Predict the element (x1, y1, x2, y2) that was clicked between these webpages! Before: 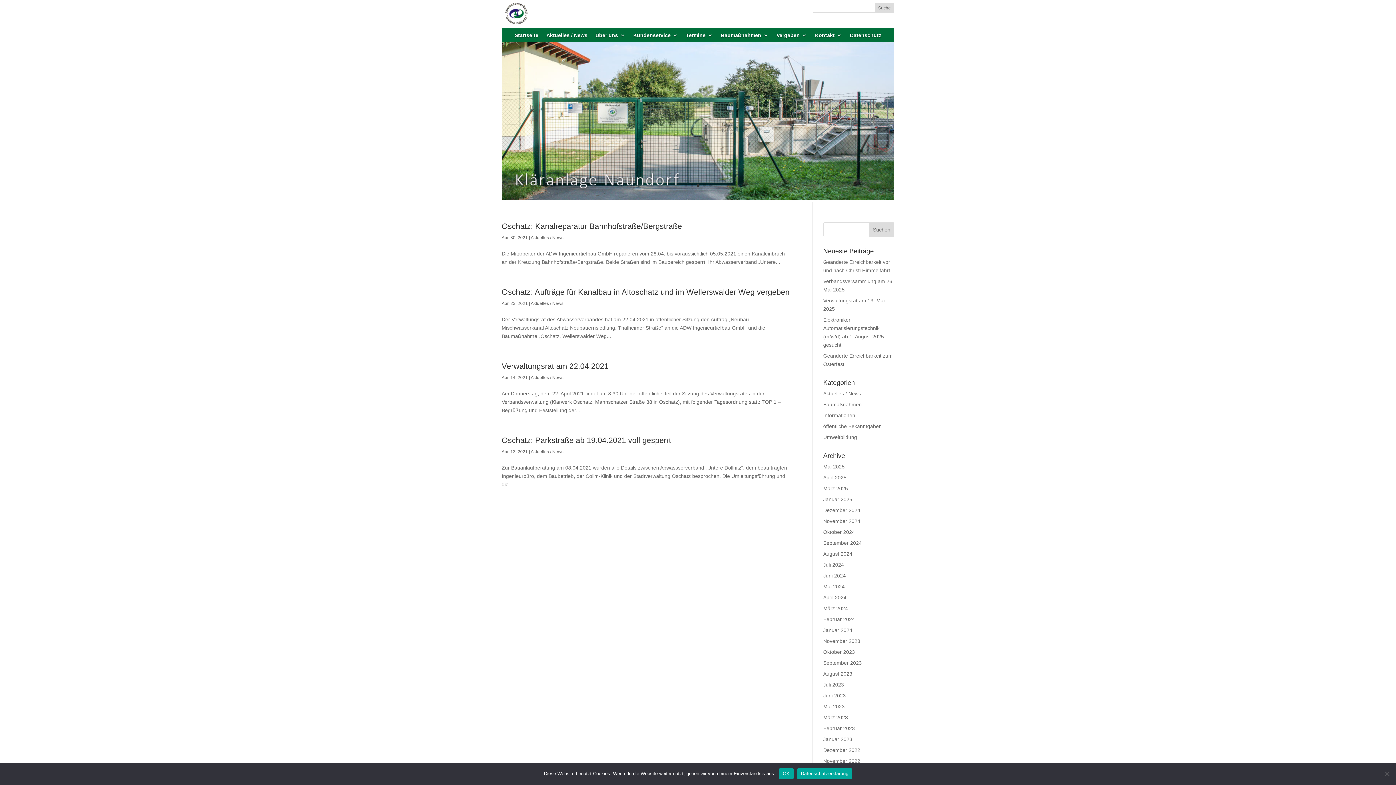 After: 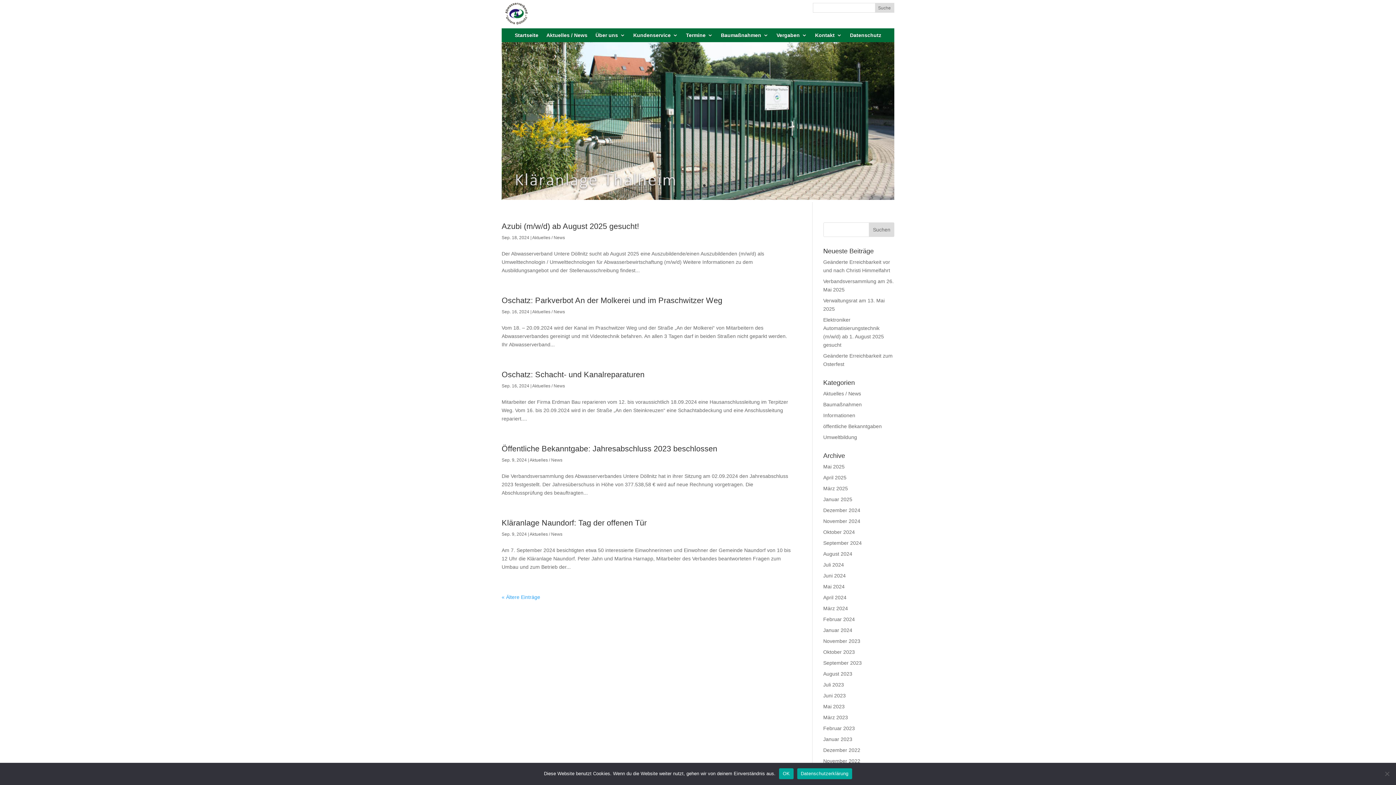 Action: label: September 2024 bbox: (823, 540, 862, 546)